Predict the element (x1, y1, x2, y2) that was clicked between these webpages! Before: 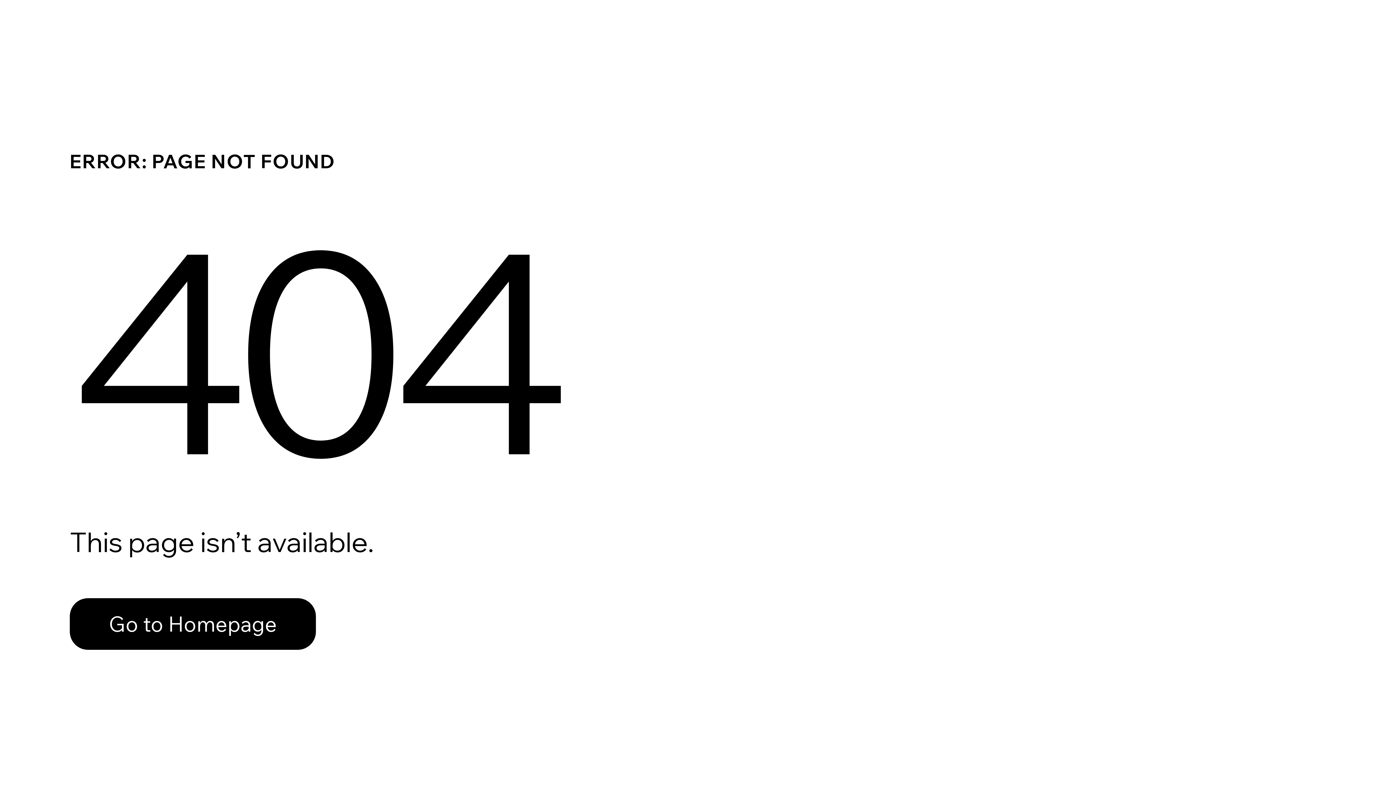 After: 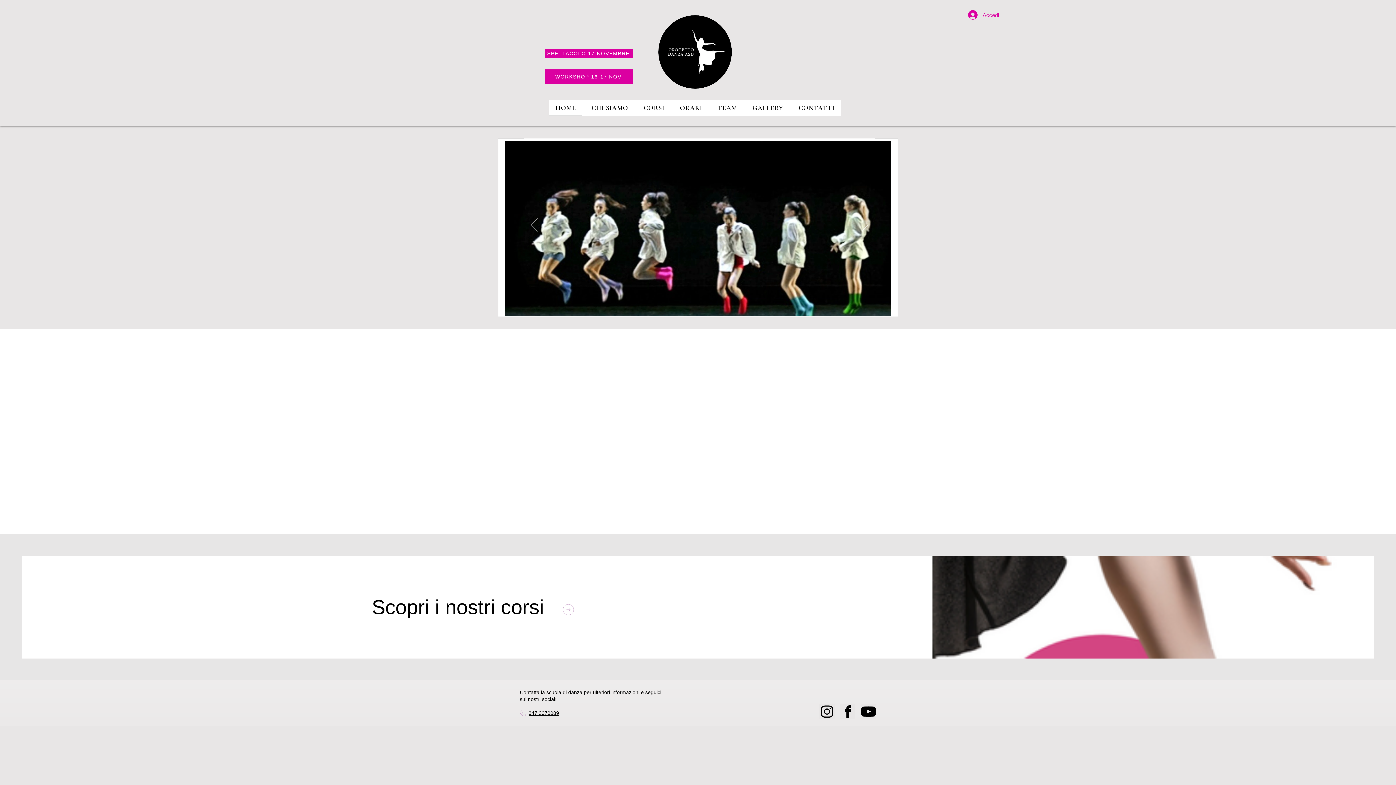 Action: label: Go to Homepage bbox: (69, 598, 316, 650)